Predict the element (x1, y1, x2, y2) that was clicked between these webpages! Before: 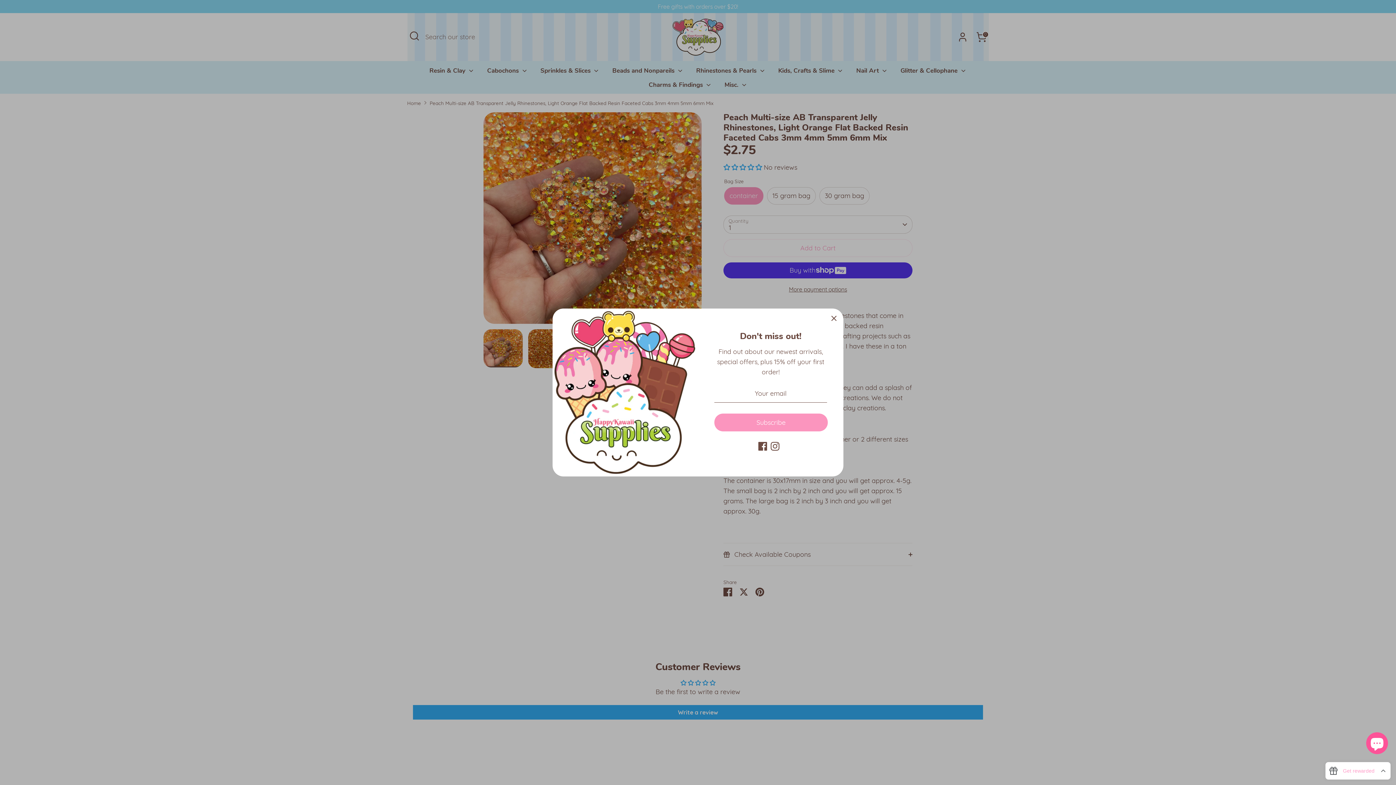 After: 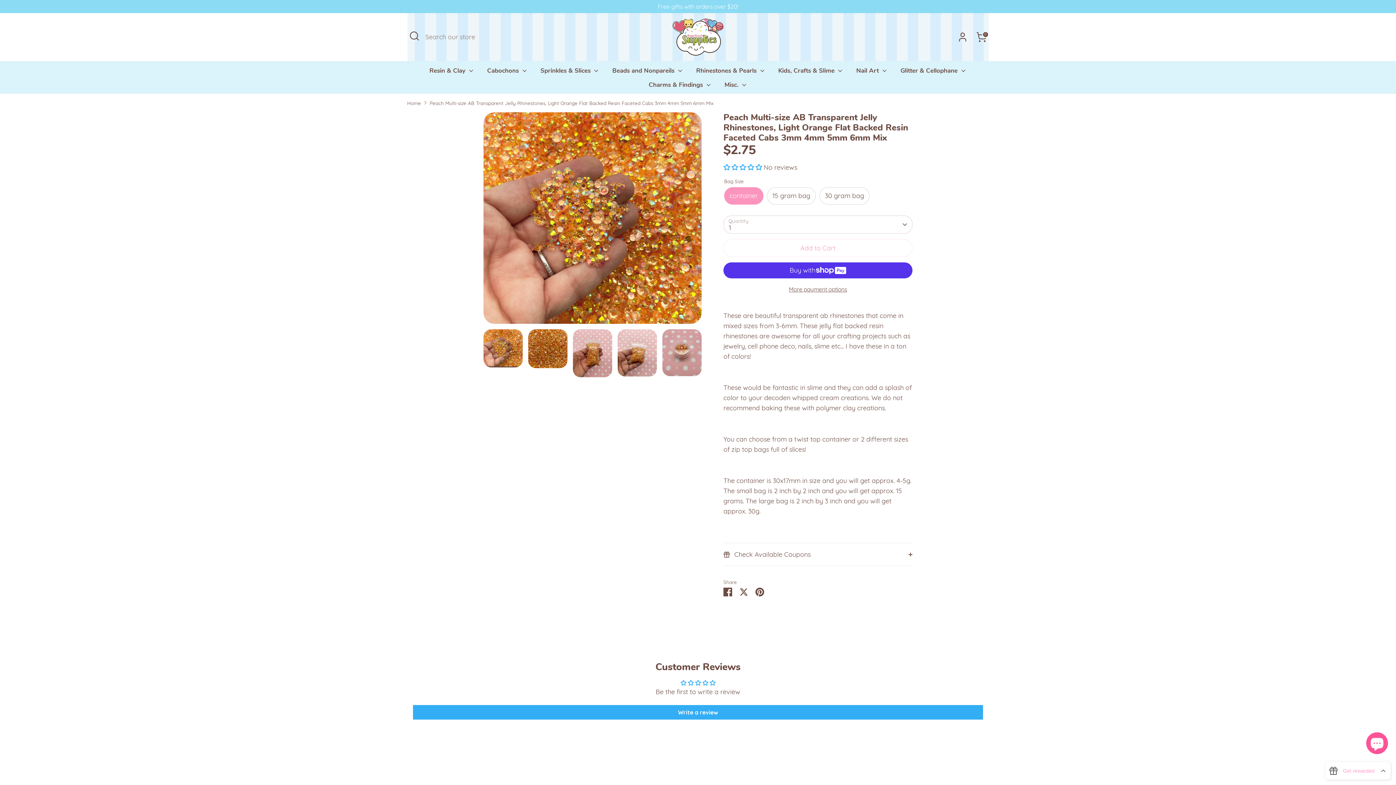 Action: label: Close bbox: (826, 310, 842, 326)